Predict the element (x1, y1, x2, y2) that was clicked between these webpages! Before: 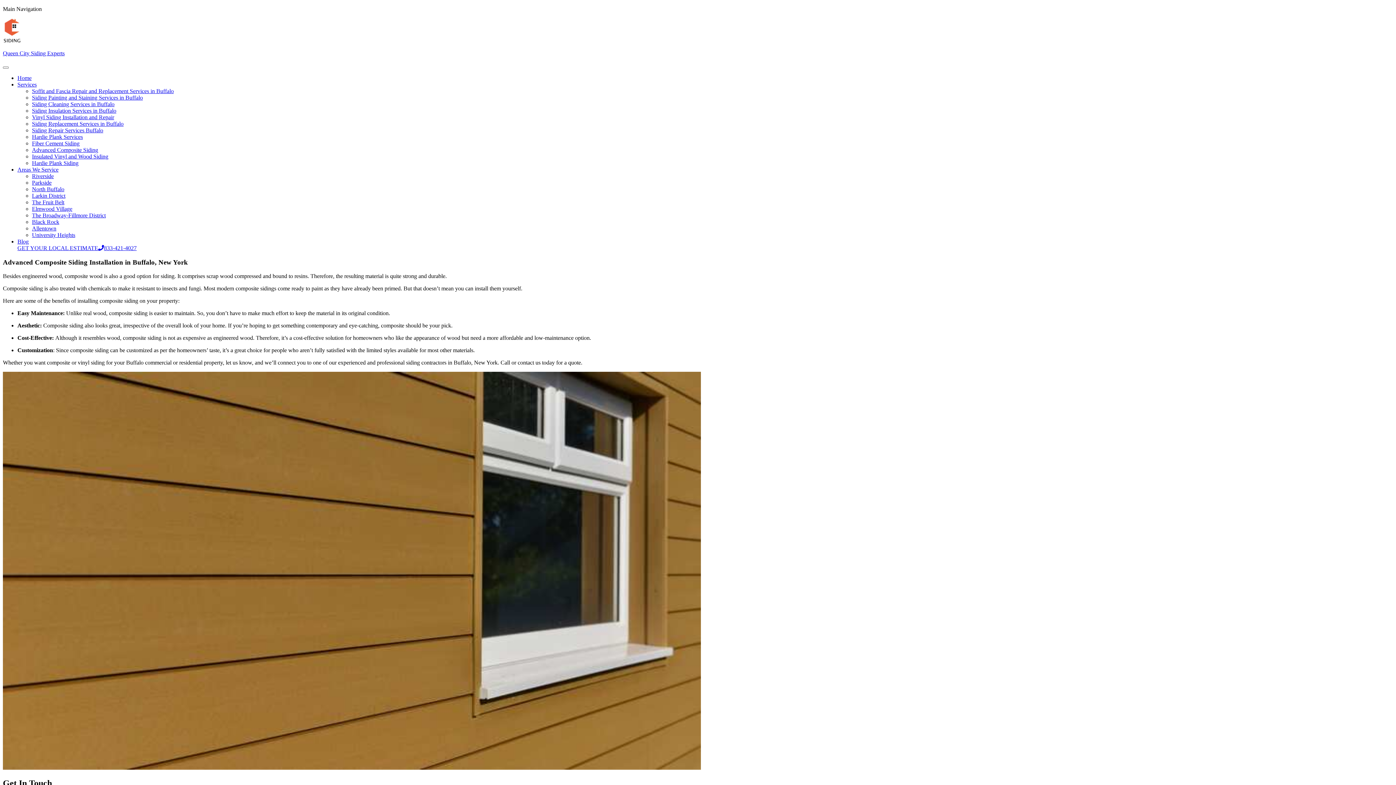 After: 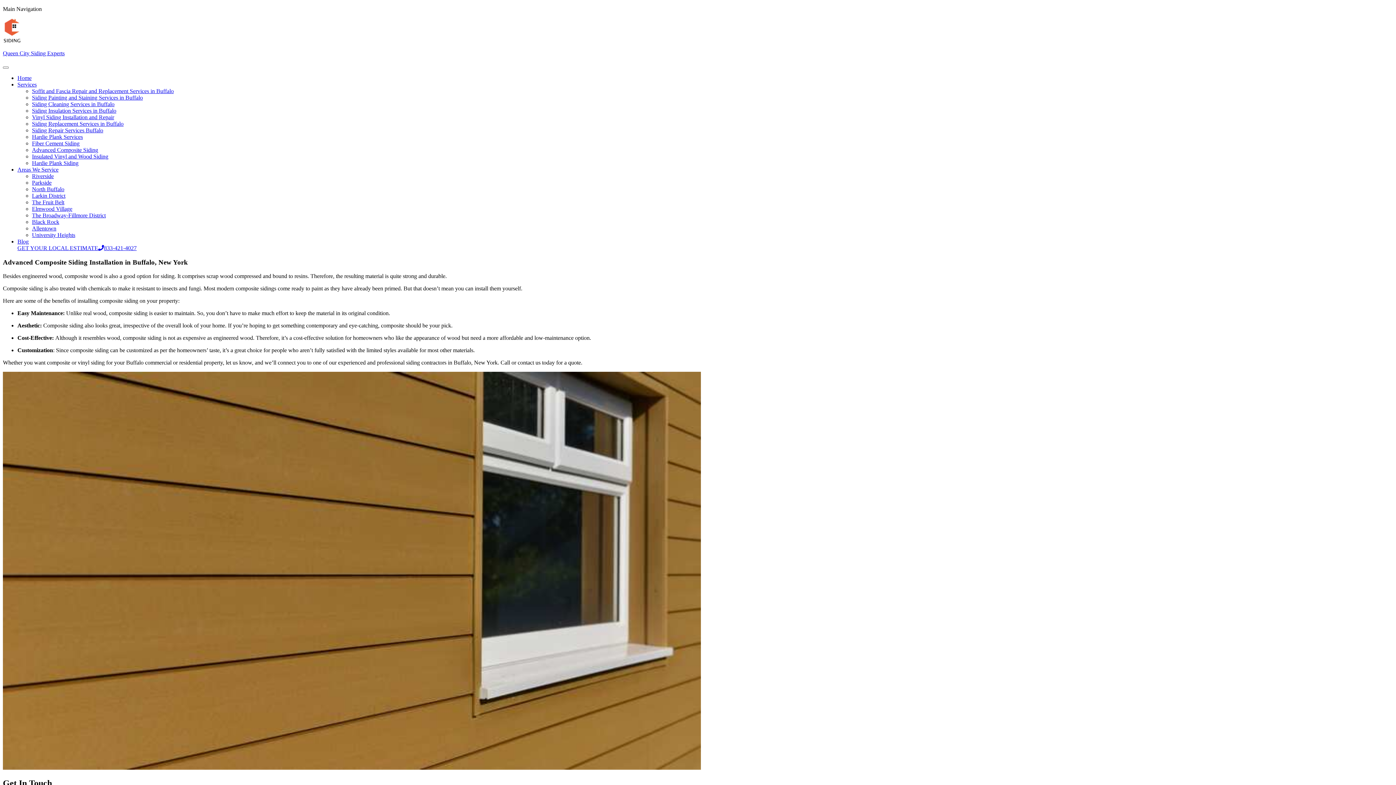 Action: label: 833-421-4027 bbox: (98, 245, 136, 251)